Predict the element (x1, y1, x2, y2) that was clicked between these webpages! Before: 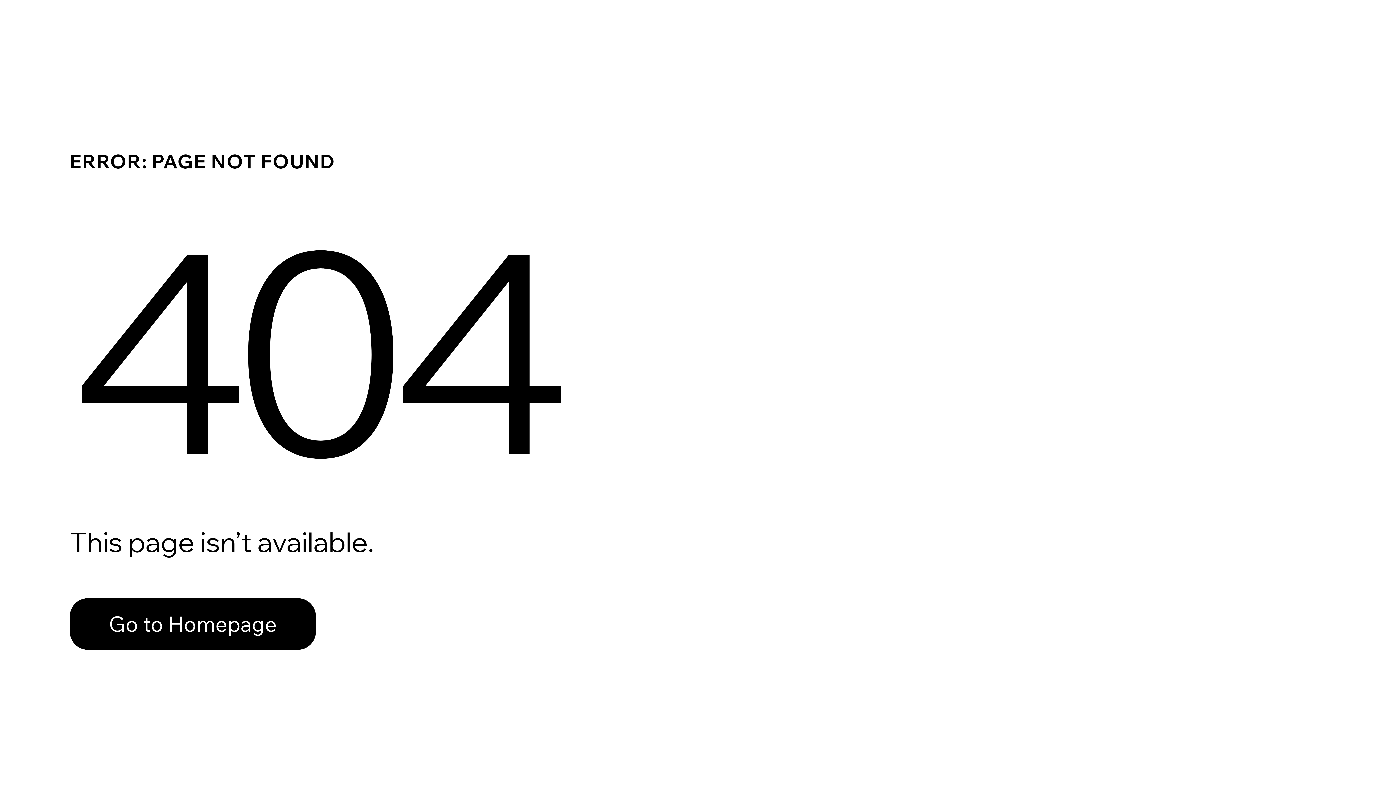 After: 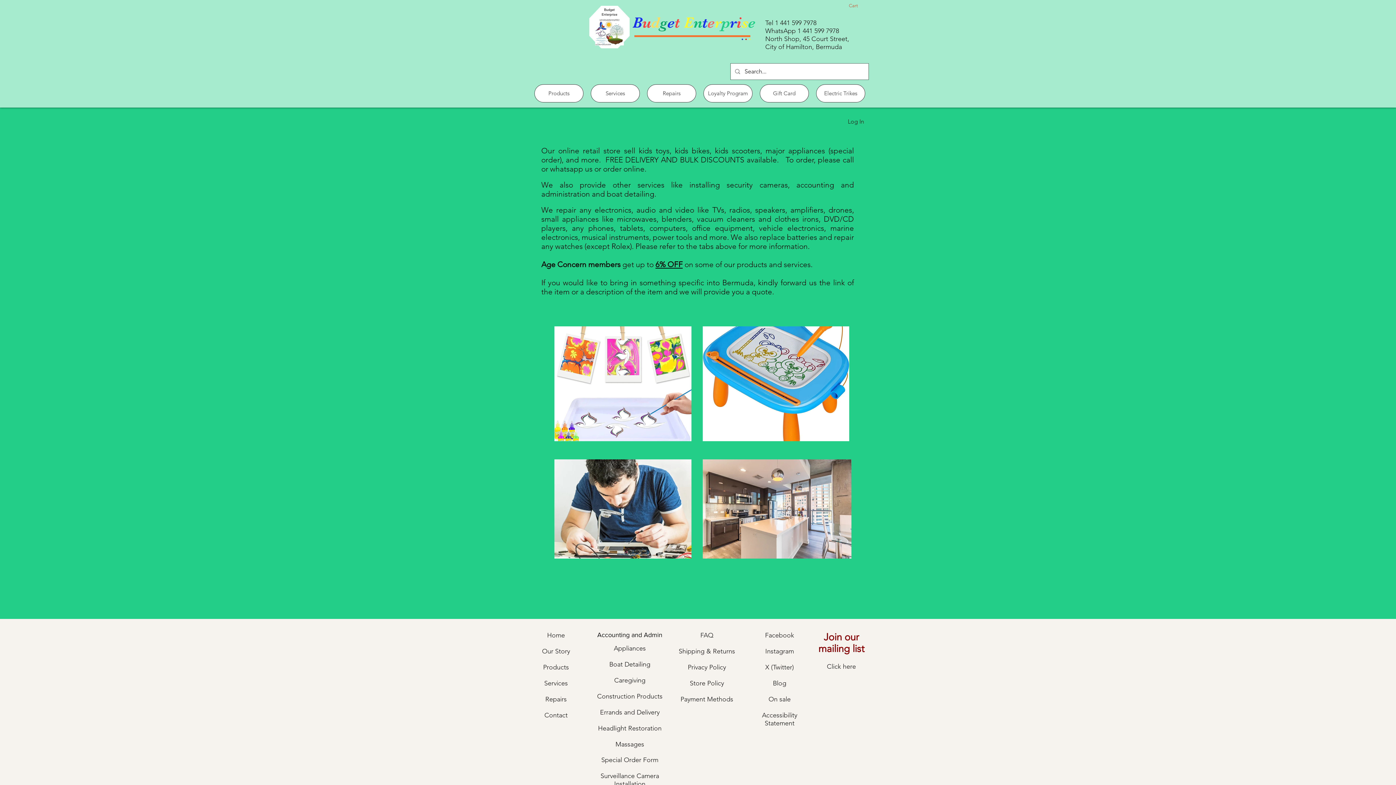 Action: bbox: (69, 598, 316, 650) label: Go to Homepage